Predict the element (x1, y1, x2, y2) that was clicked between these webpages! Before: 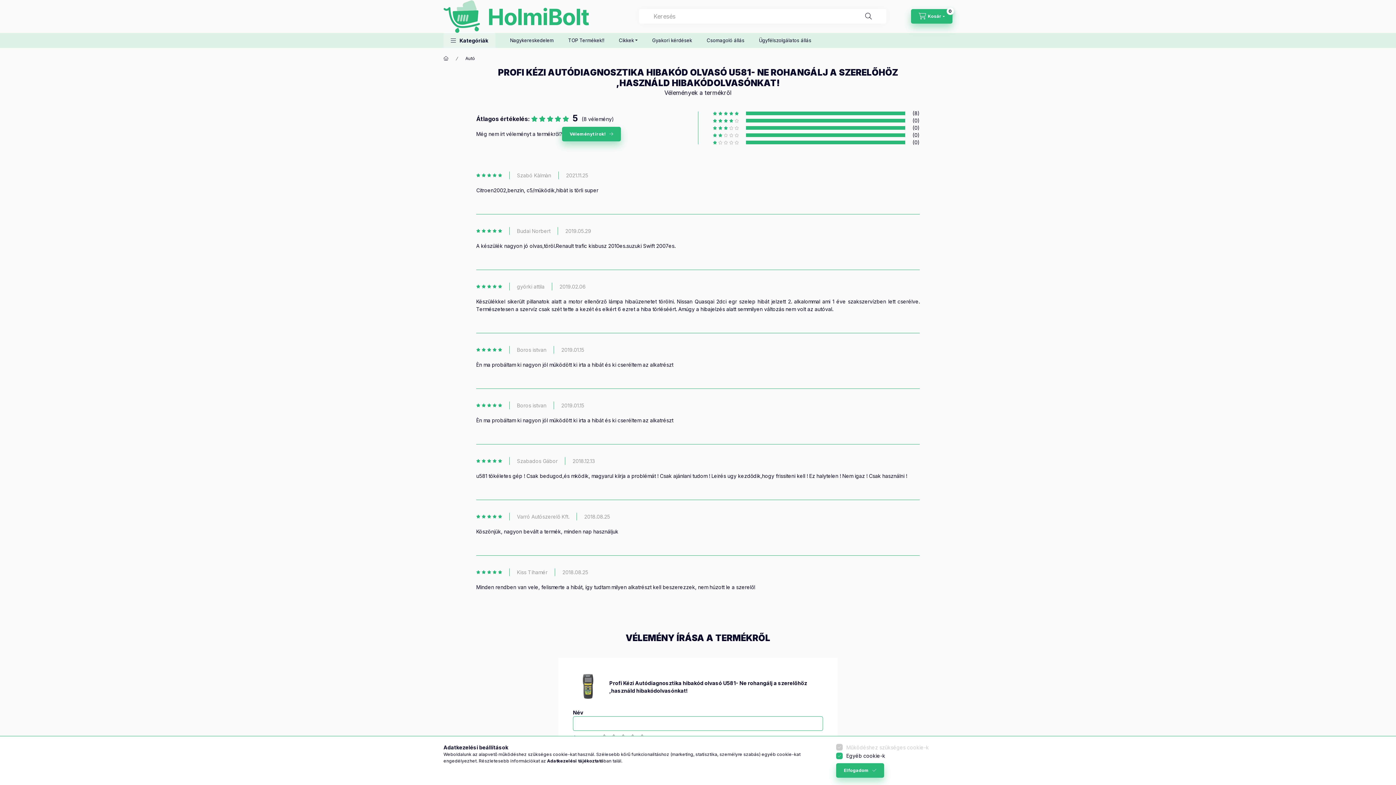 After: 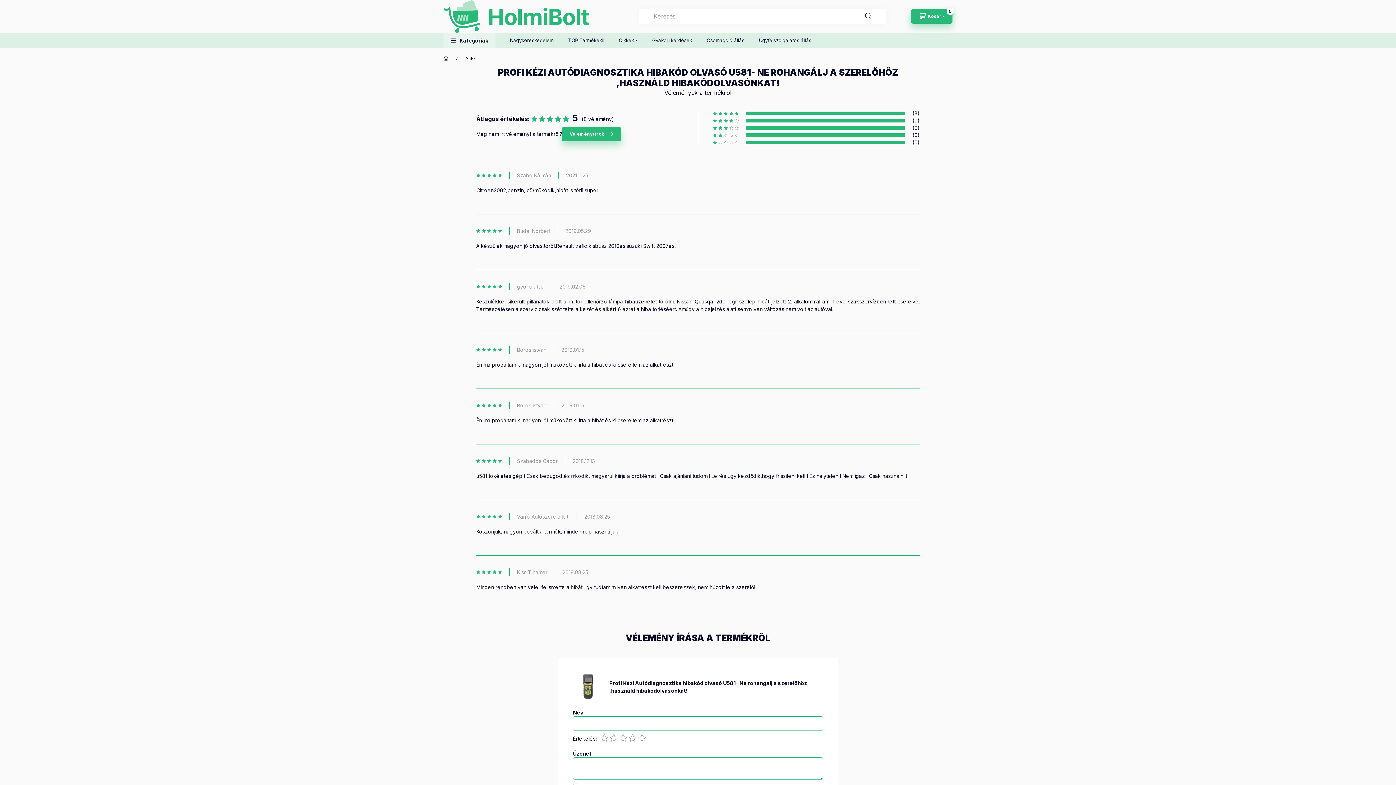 Action: bbox: (836, 763, 884, 778) label: Elfogadom